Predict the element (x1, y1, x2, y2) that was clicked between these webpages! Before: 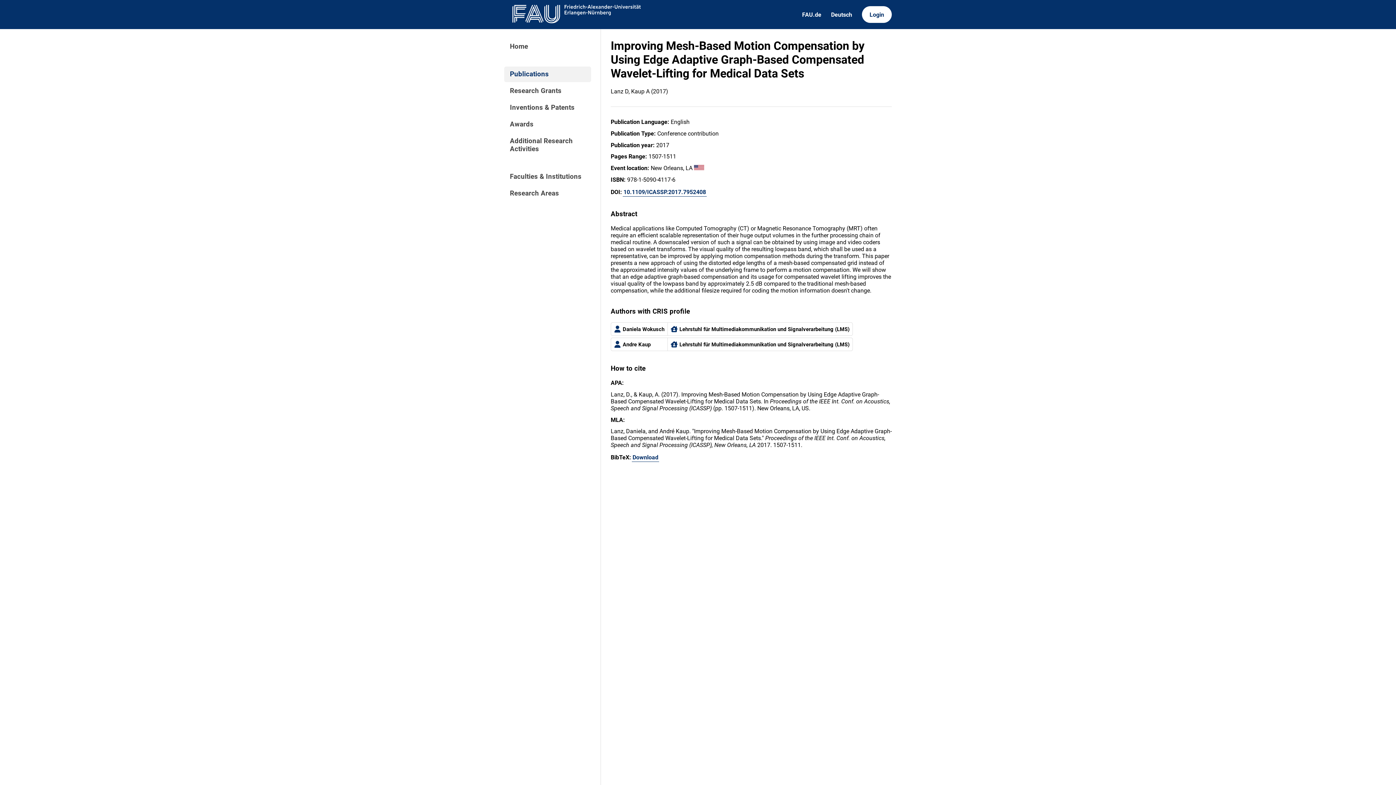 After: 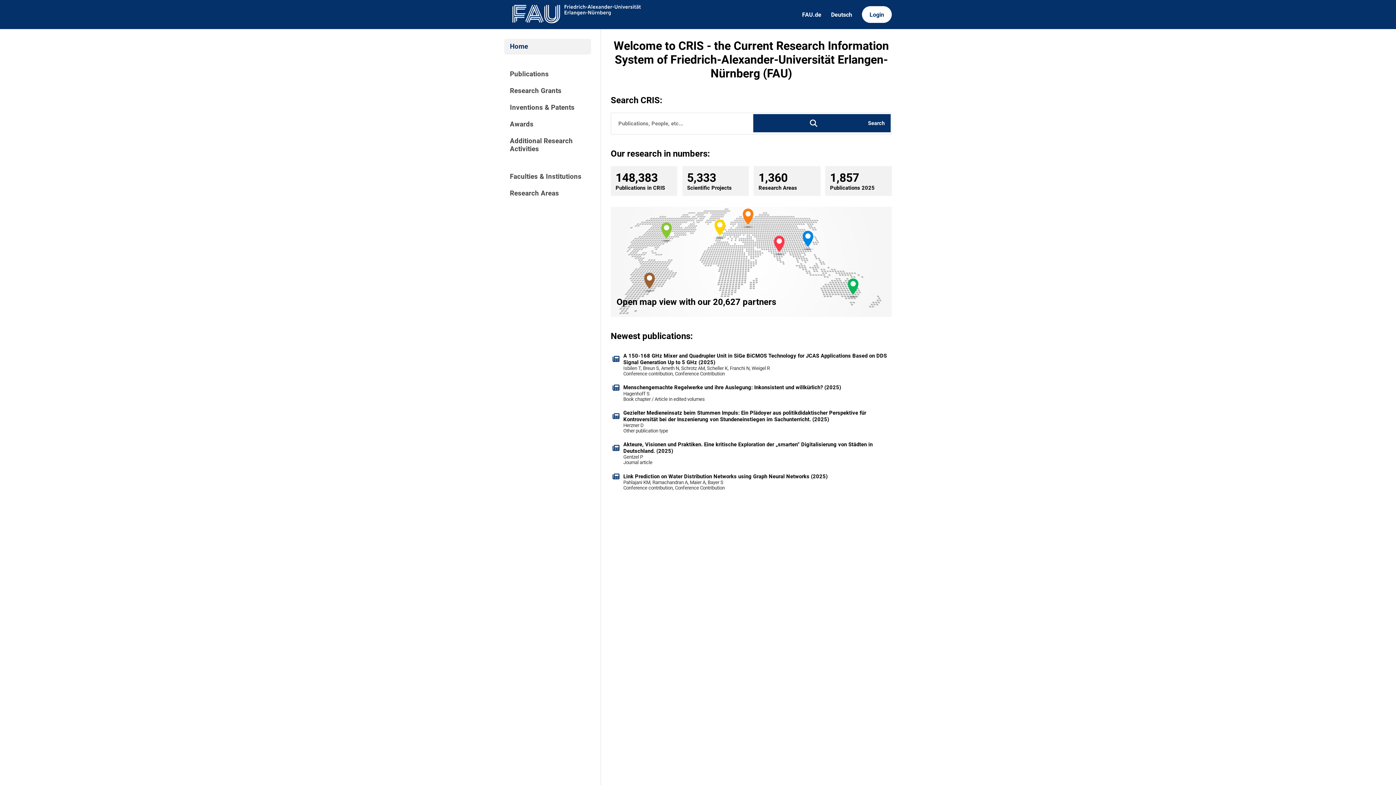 Action: bbox: (504, 0, 645, 28)